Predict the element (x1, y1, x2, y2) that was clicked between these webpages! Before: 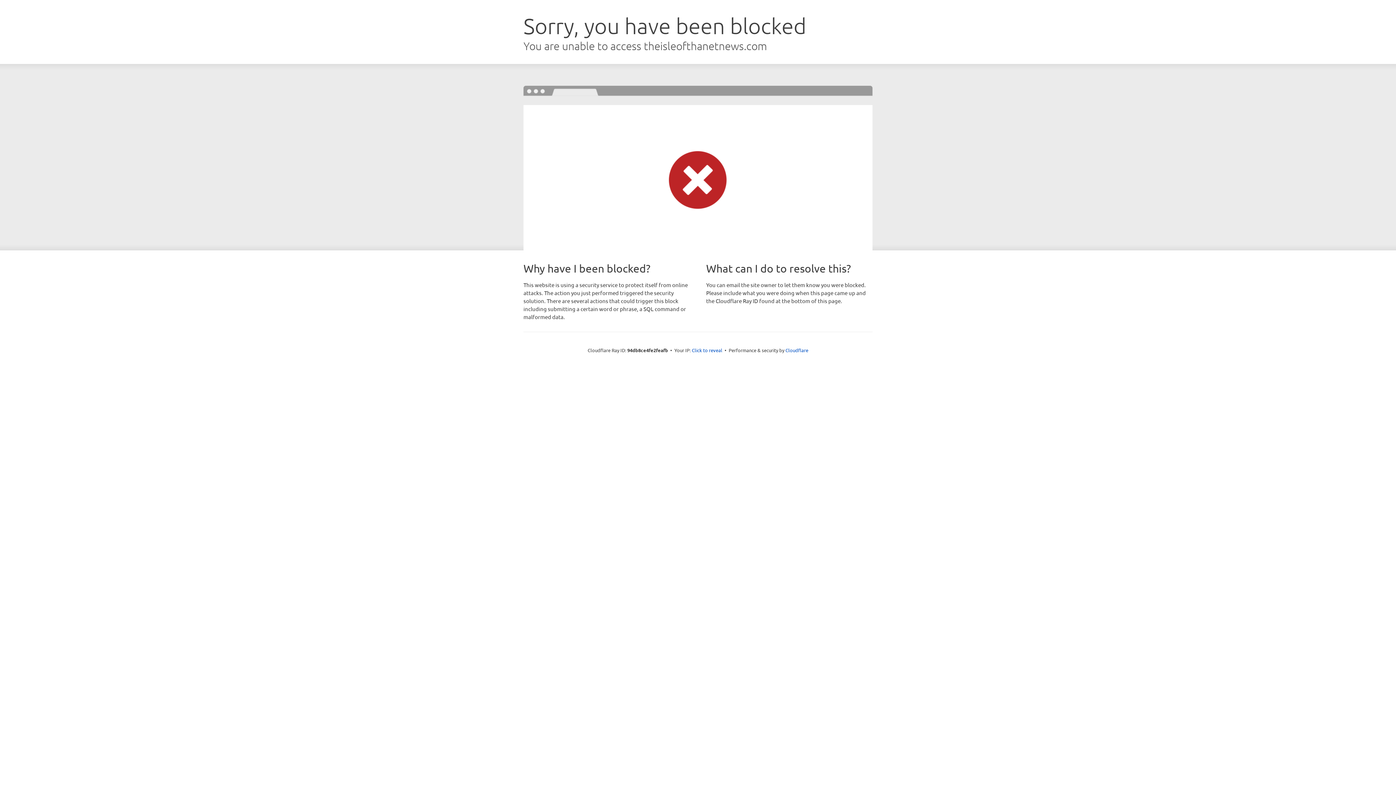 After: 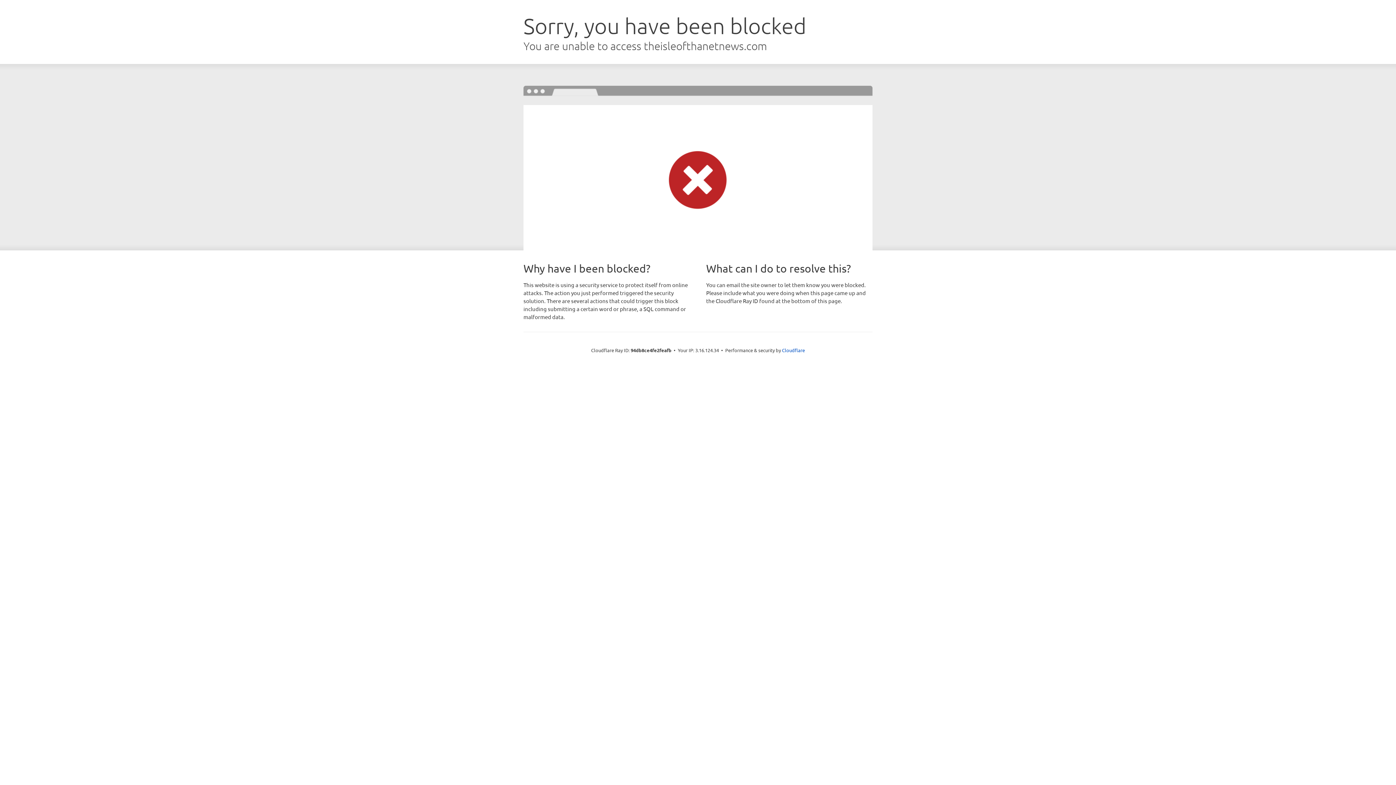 Action: bbox: (692, 346, 722, 353) label: Click to reveal